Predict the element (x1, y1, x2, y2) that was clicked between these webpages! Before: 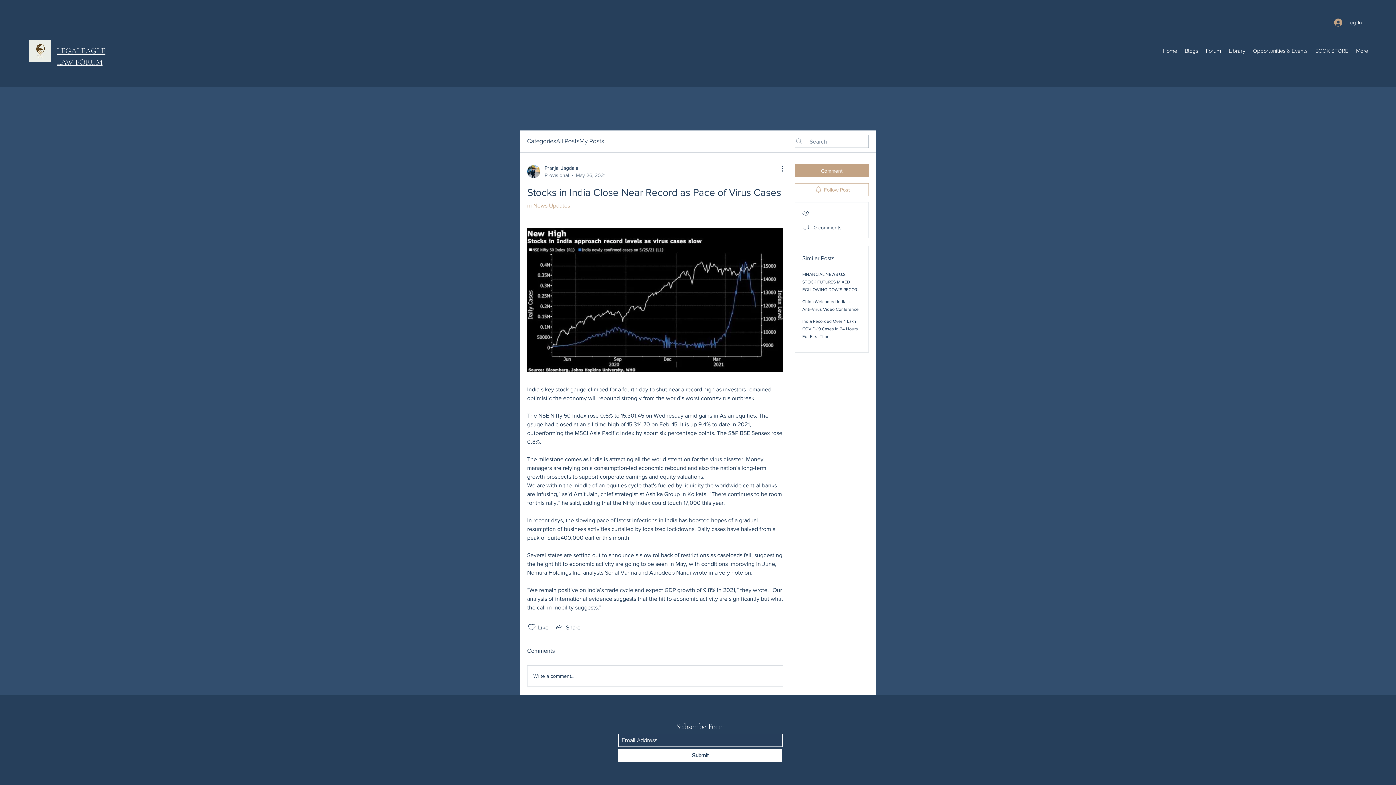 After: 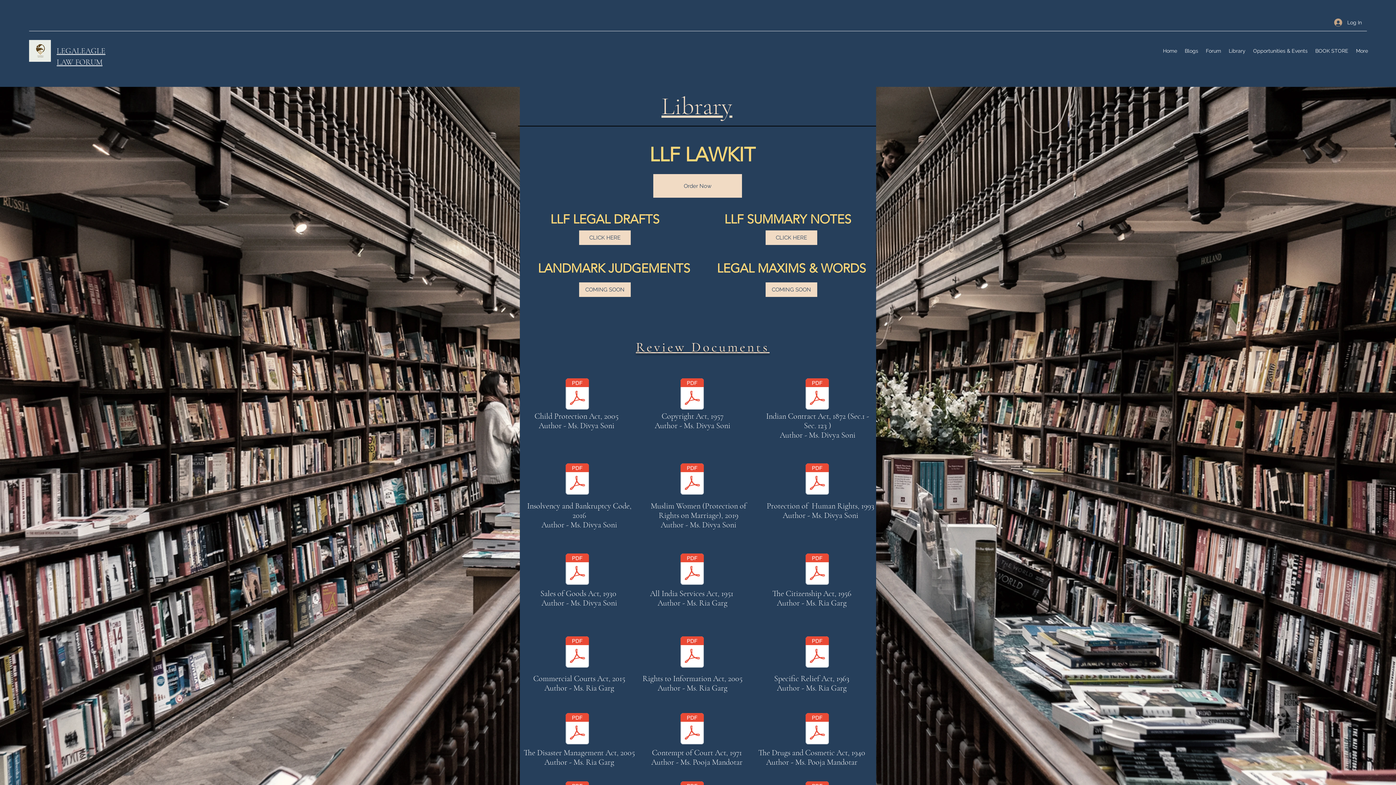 Action: label: Library bbox: (1225, 45, 1249, 56)